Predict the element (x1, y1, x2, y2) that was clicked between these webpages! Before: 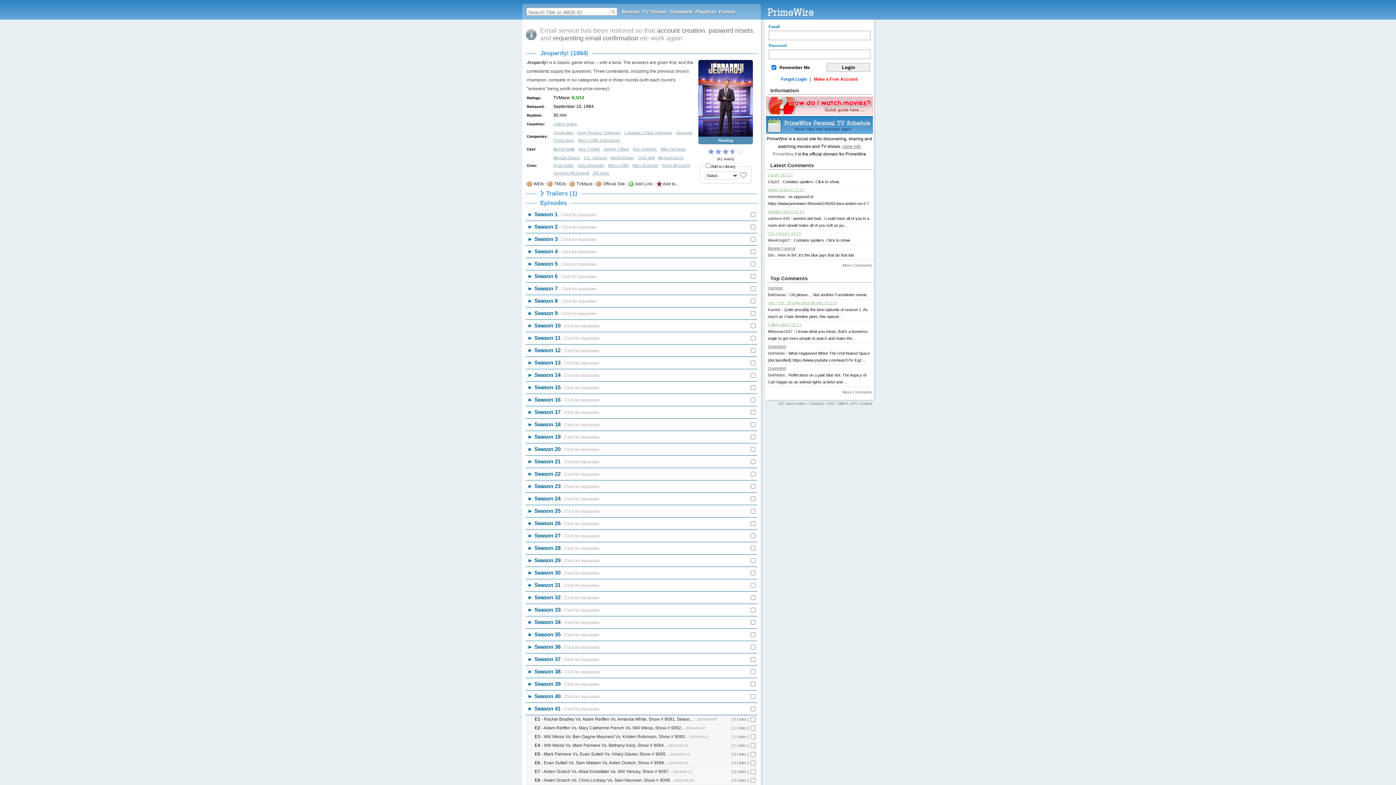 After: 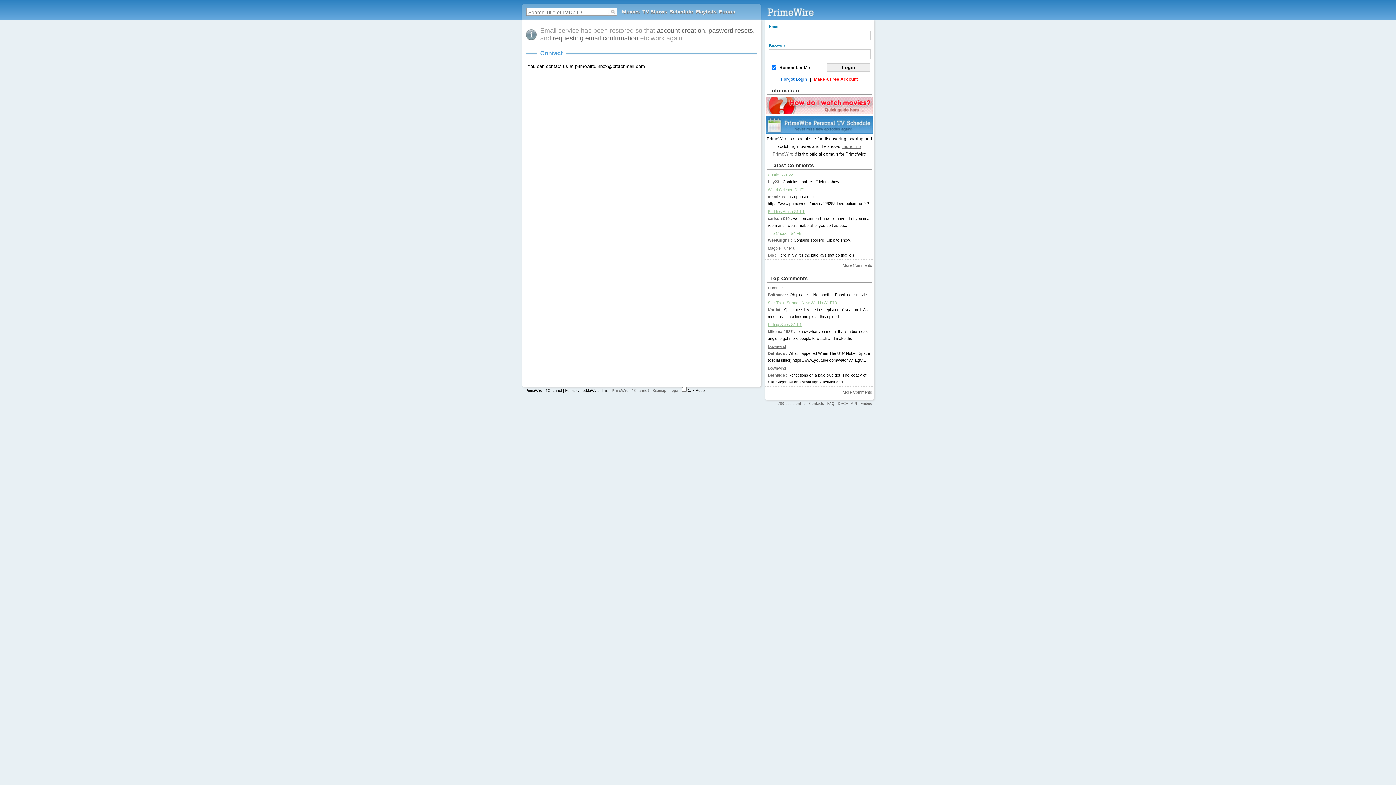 Action: bbox: (809, 401, 824, 405) label: Contacts